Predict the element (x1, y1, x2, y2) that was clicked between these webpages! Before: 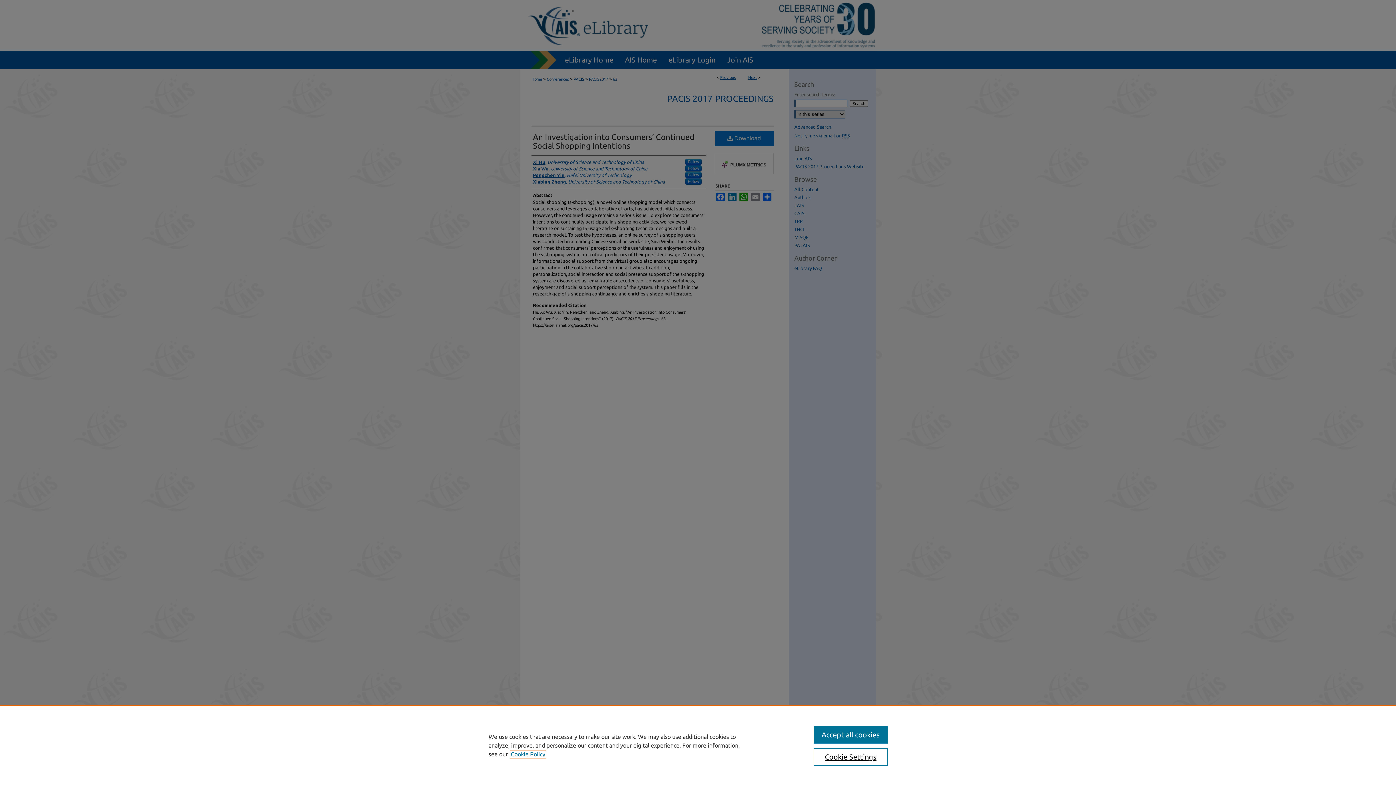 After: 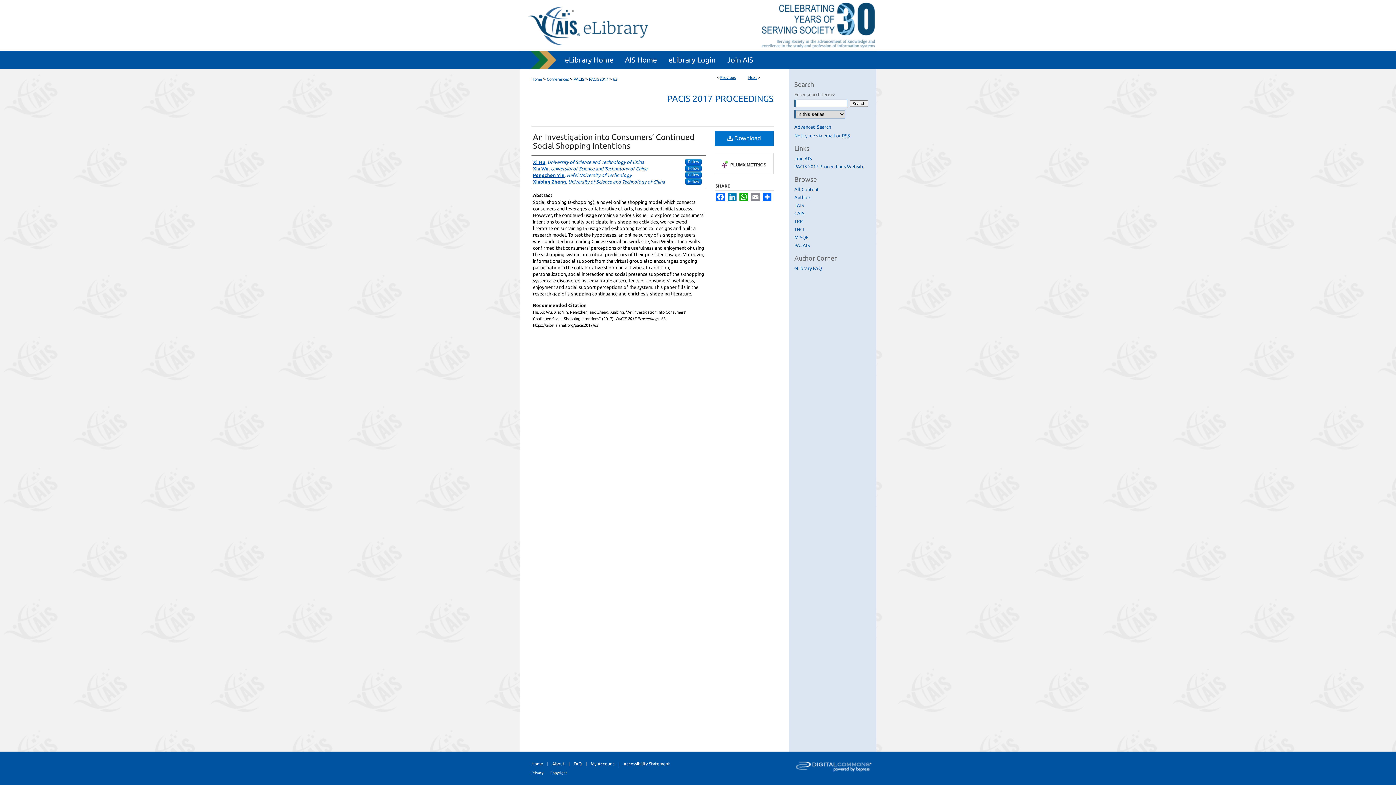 Action: bbox: (813, 726, 887, 744) label: Accept all cookies